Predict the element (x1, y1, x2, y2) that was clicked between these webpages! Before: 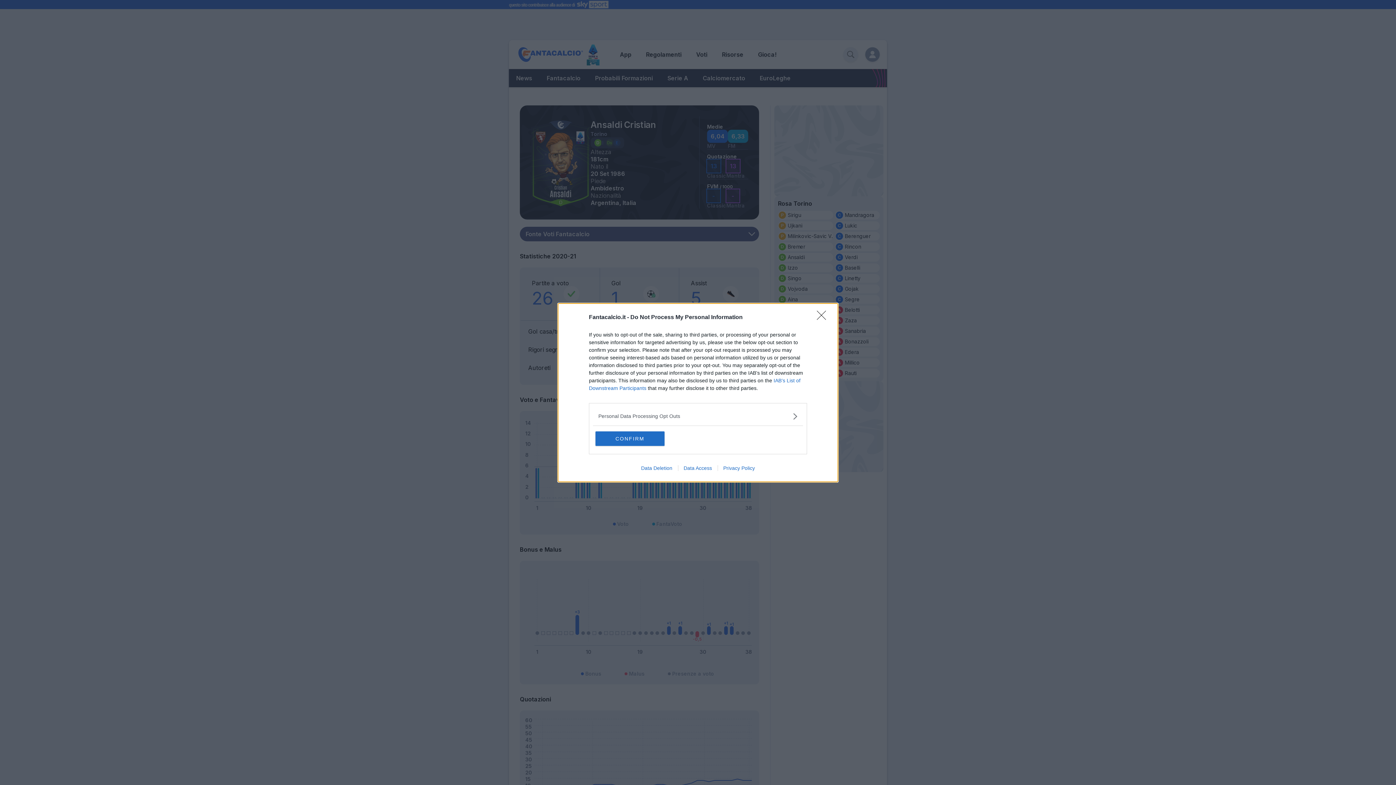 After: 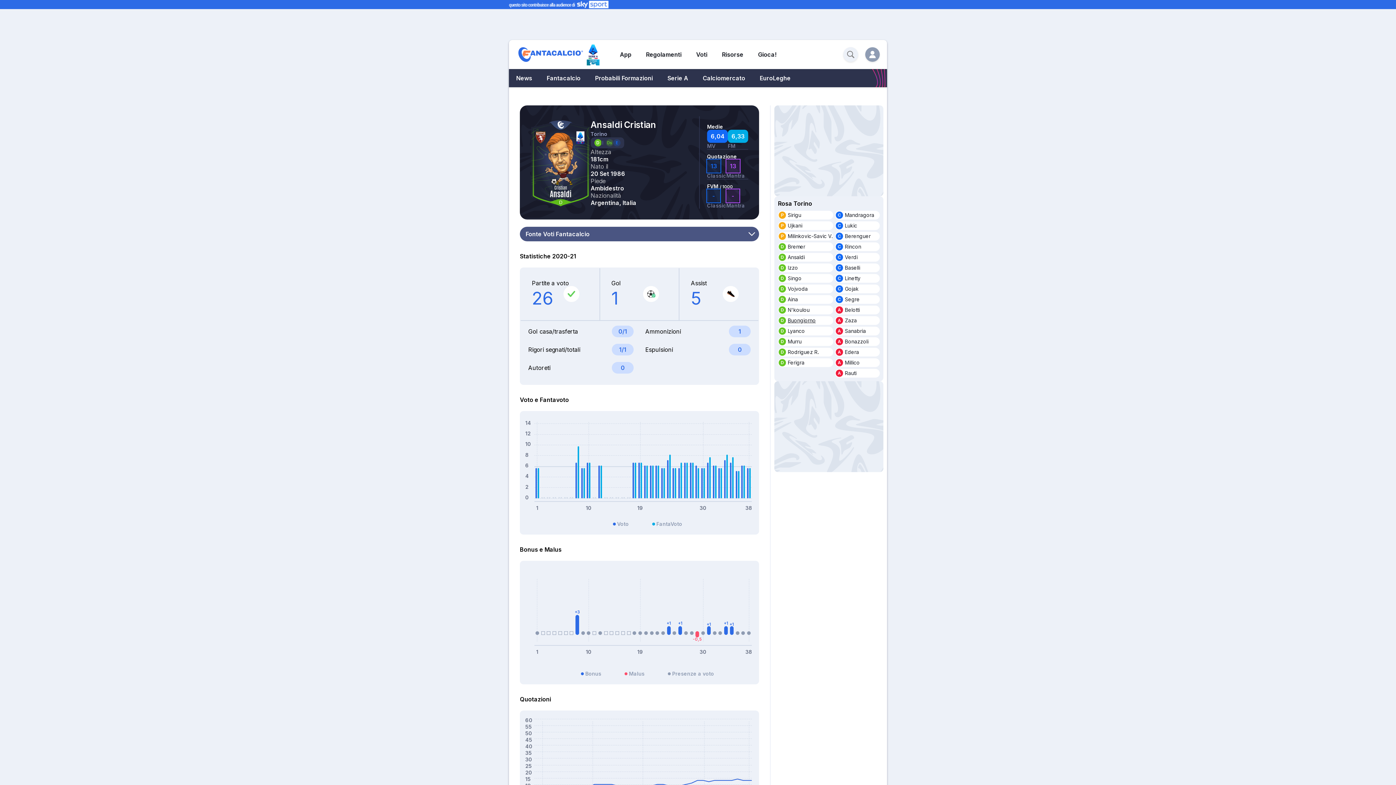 Action: label: Close bbox: (817, 310, 830, 324)